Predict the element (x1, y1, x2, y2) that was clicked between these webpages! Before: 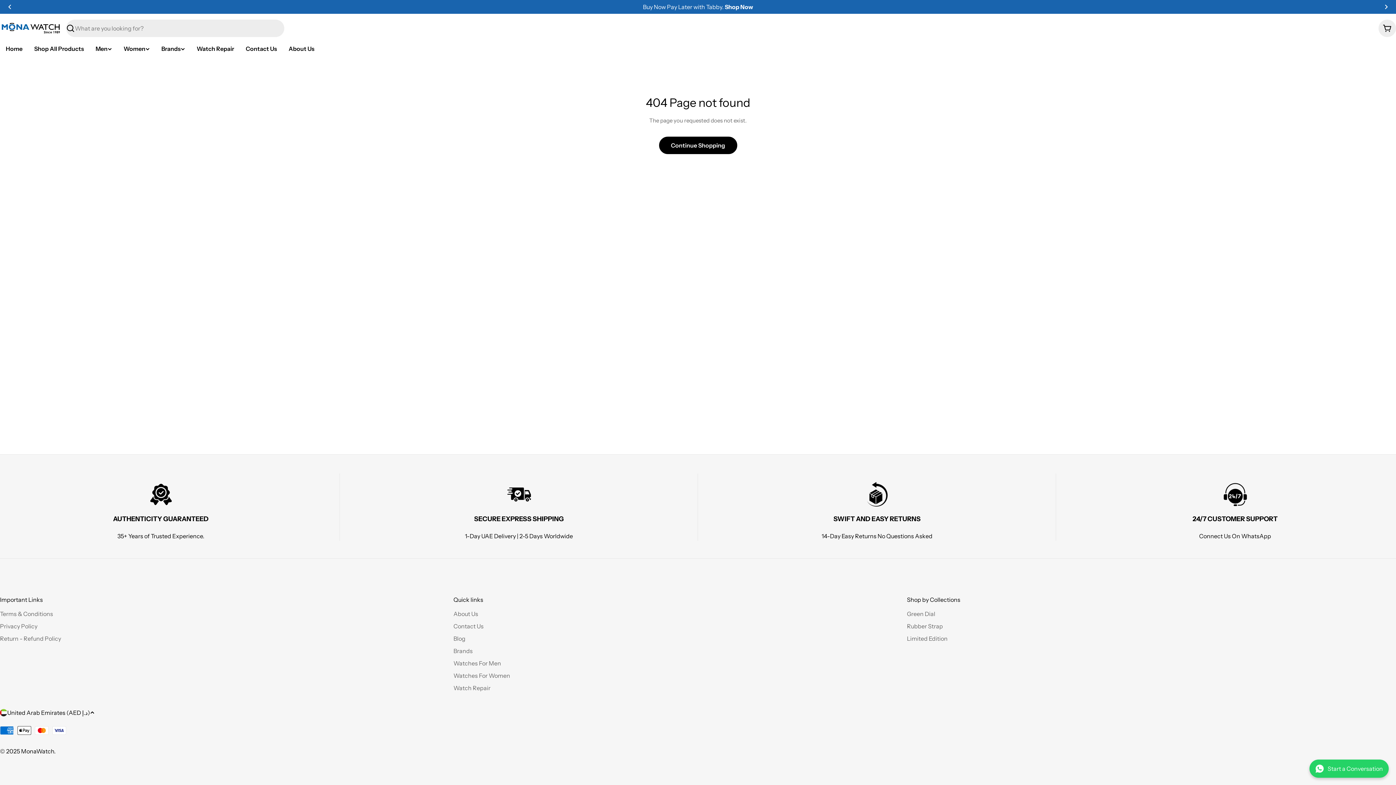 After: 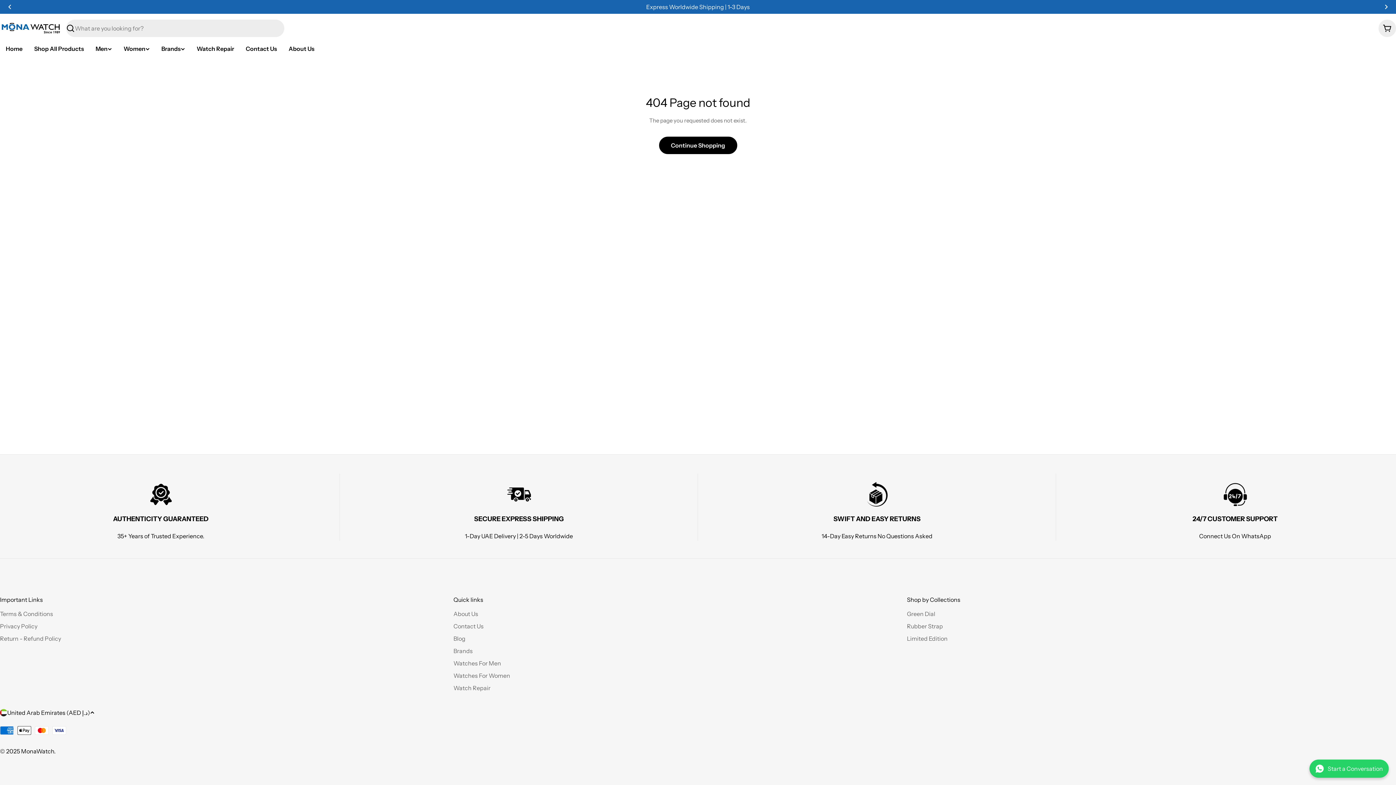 Action: label: Next slide bbox: (1380, 0, 1392, 13)